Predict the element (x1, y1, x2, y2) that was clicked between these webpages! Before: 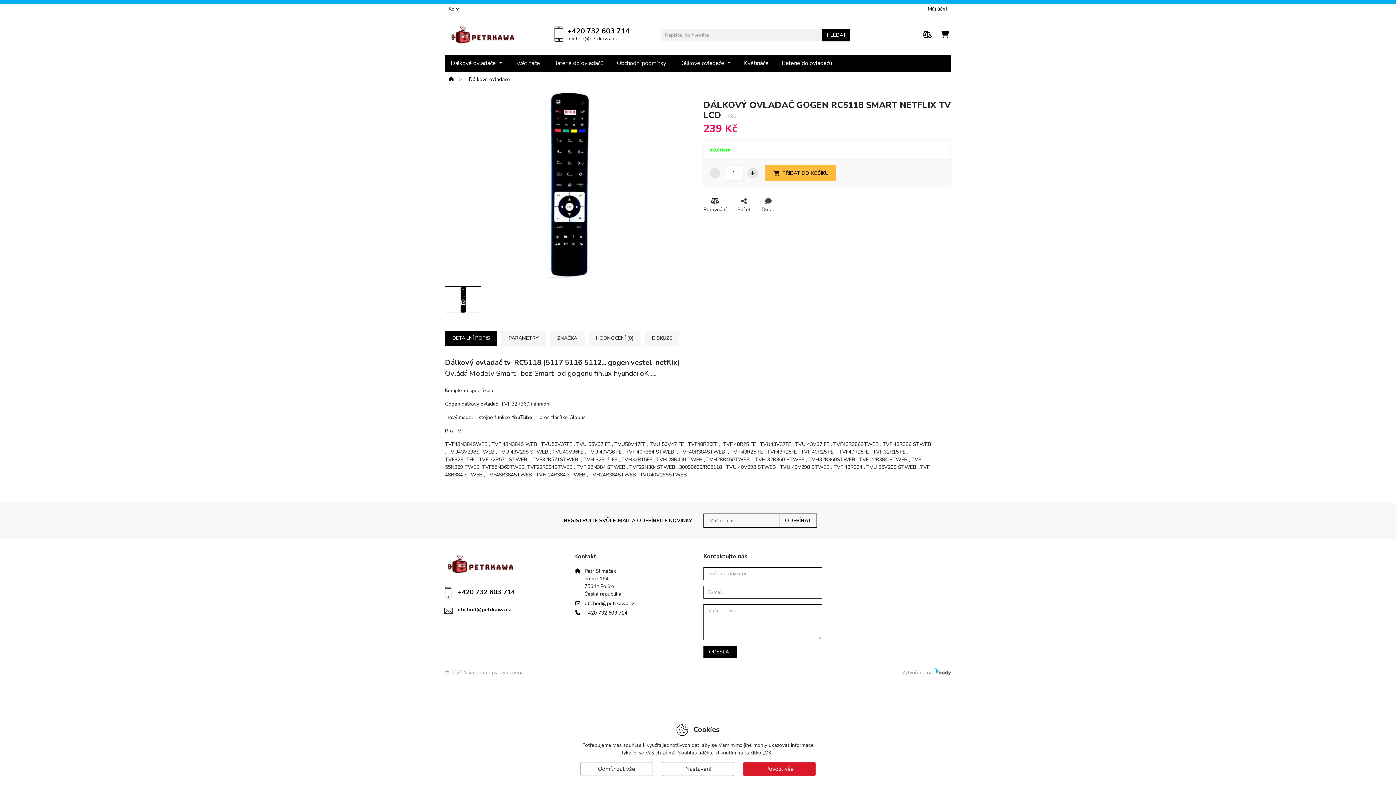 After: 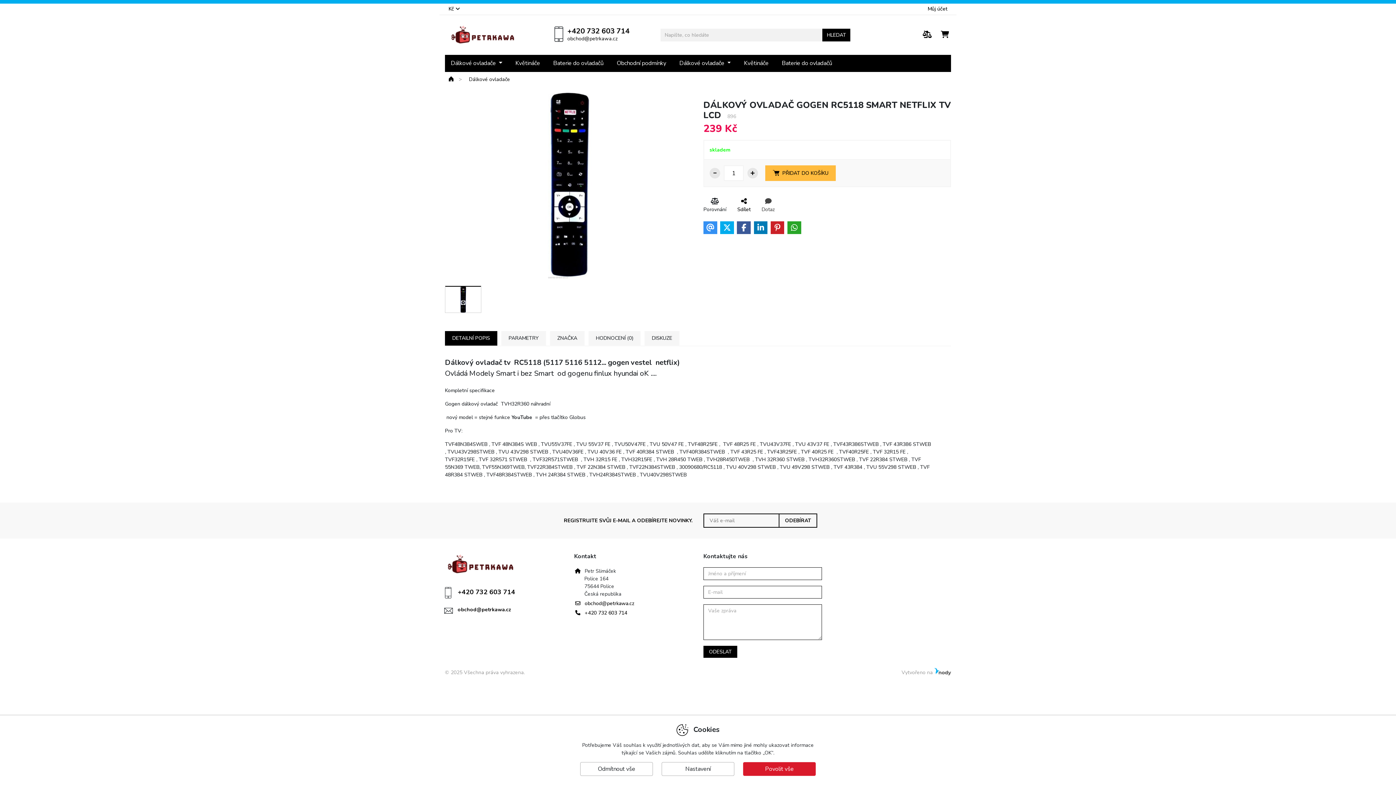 Action: bbox: (732, 192, 756, 218) label: Sdílet